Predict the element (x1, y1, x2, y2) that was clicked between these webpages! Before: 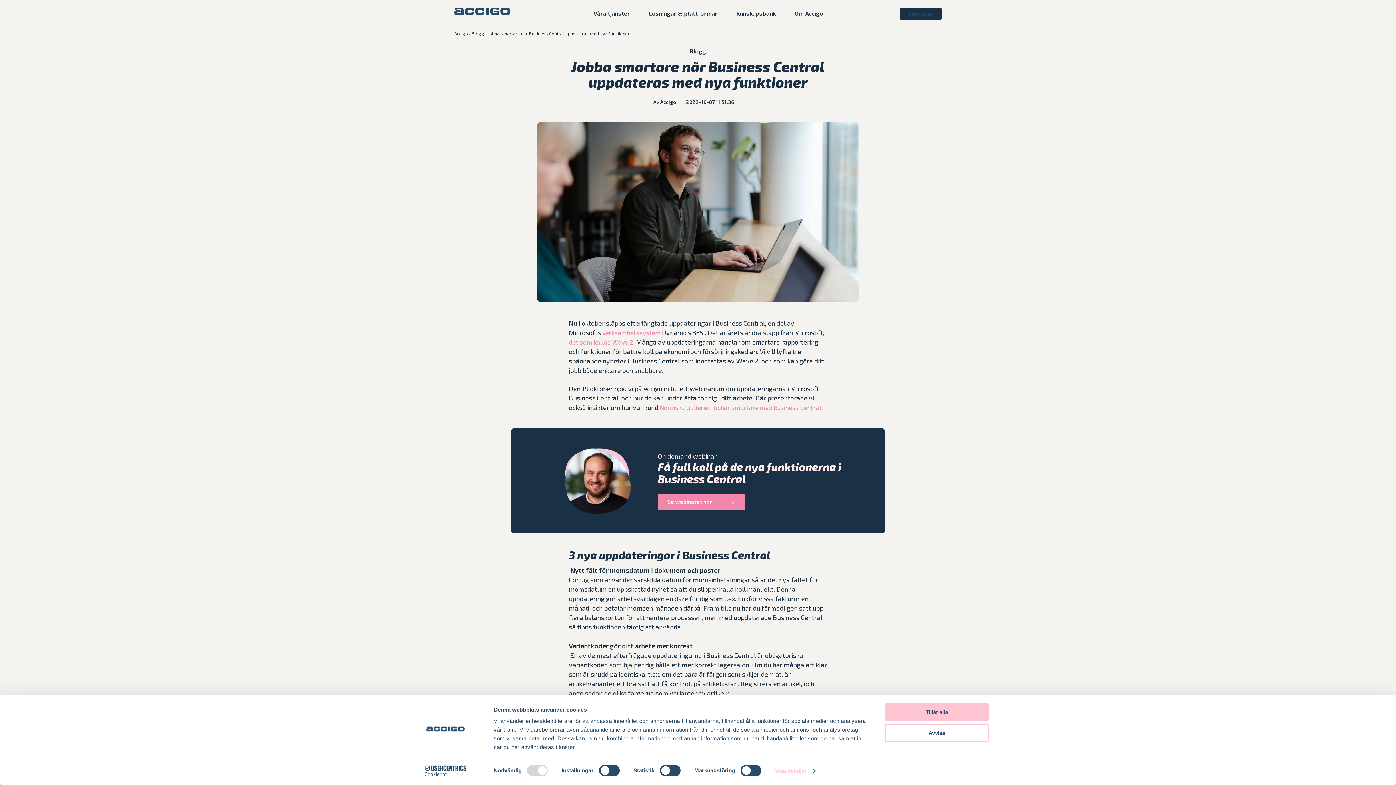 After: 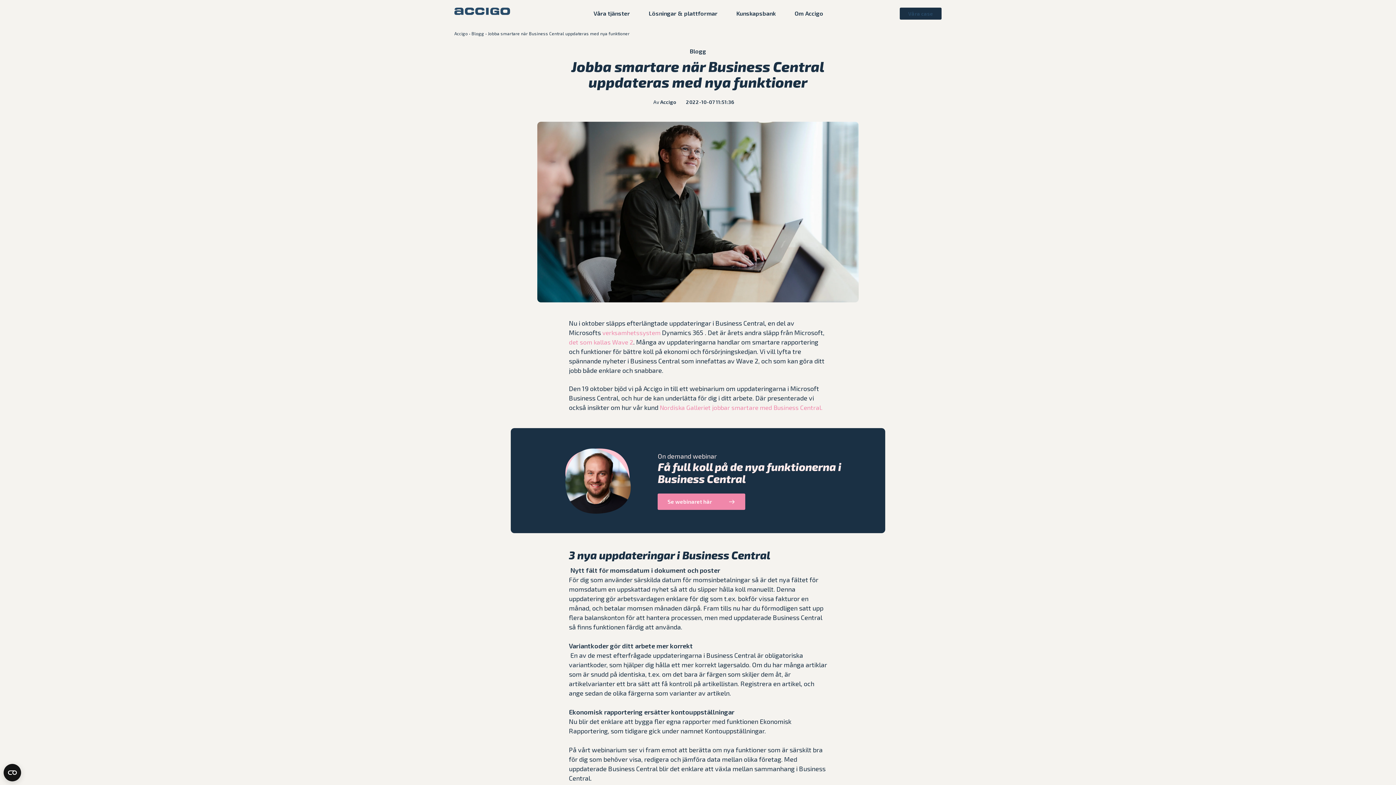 Action: label: Avvisa bbox: (885, 724, 989, 742)